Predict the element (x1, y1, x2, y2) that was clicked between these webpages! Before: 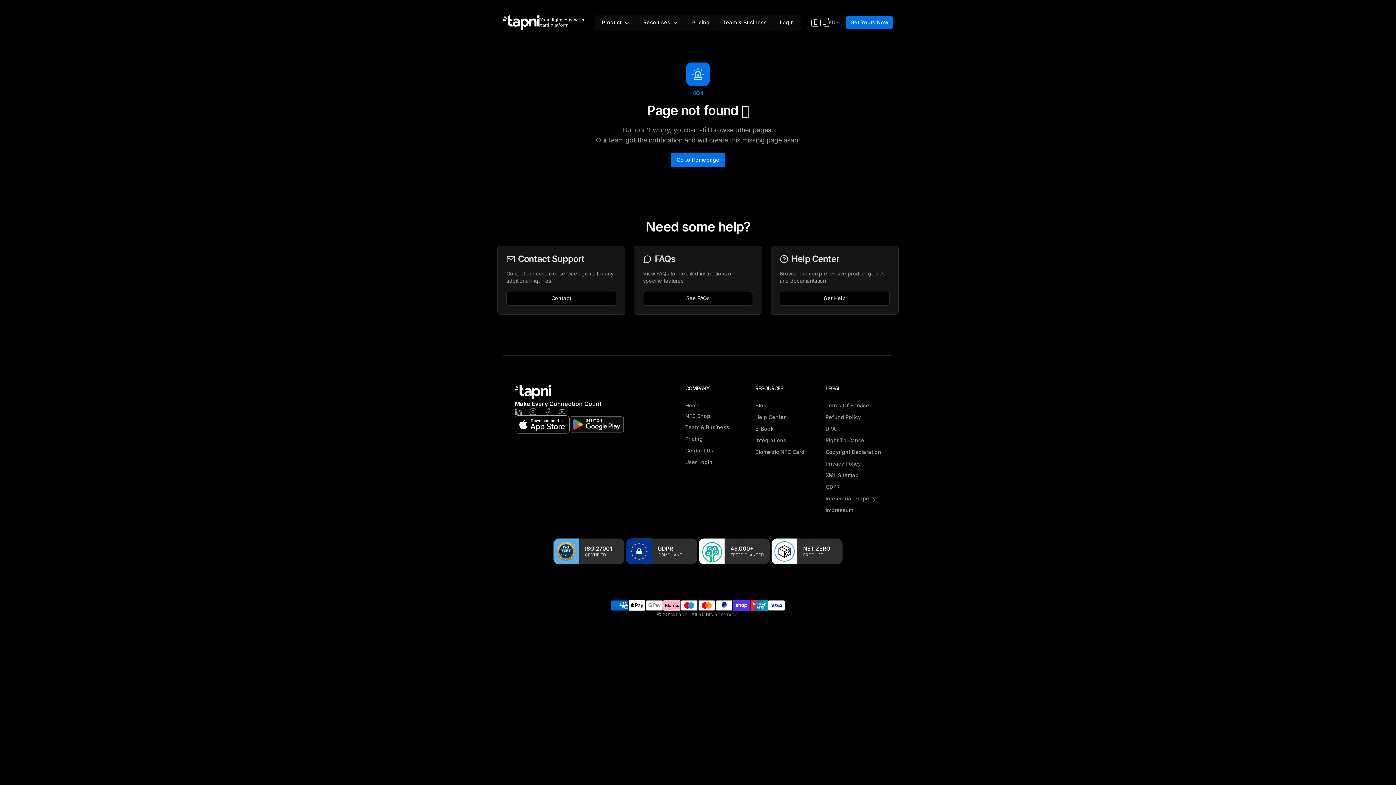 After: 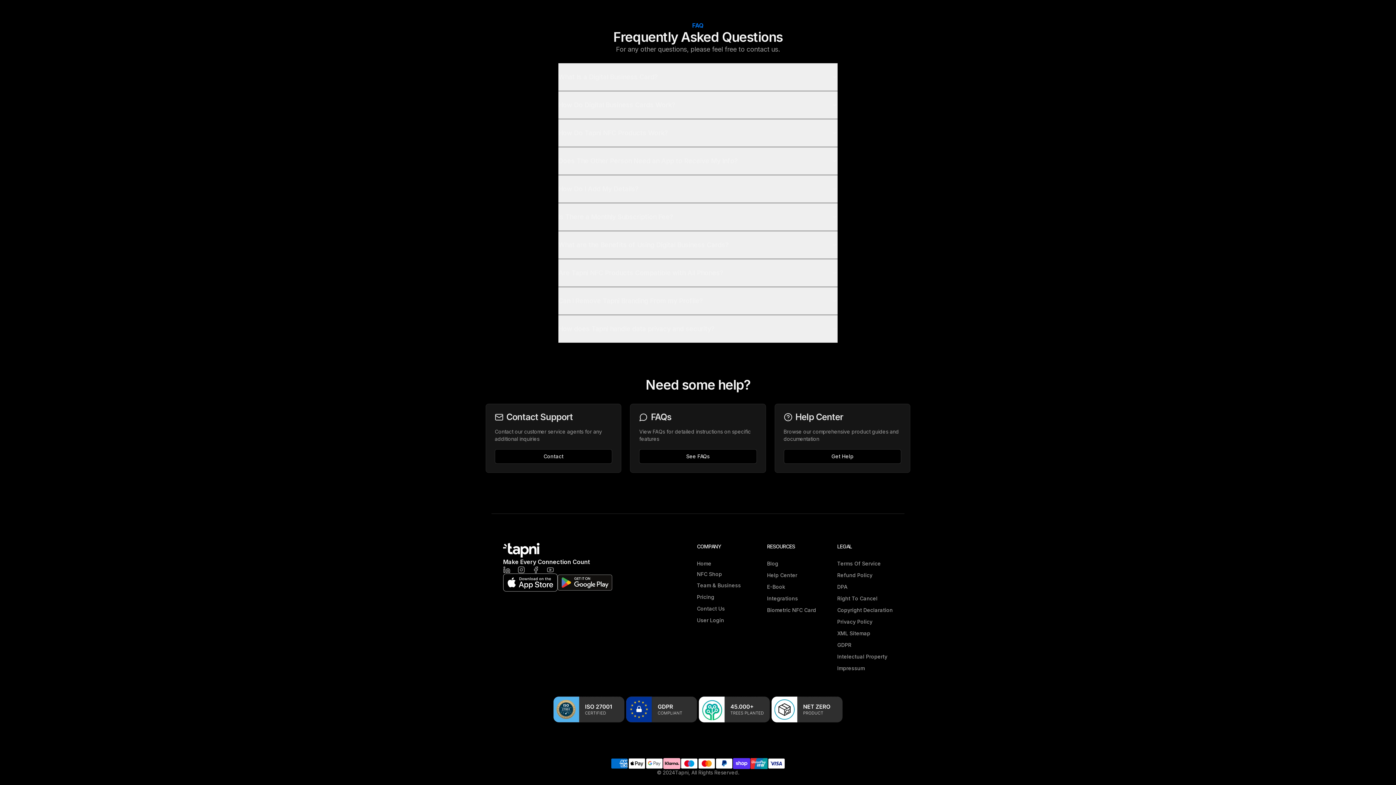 Action: bbox: (643, 291, 753, 305) label: See FAQs